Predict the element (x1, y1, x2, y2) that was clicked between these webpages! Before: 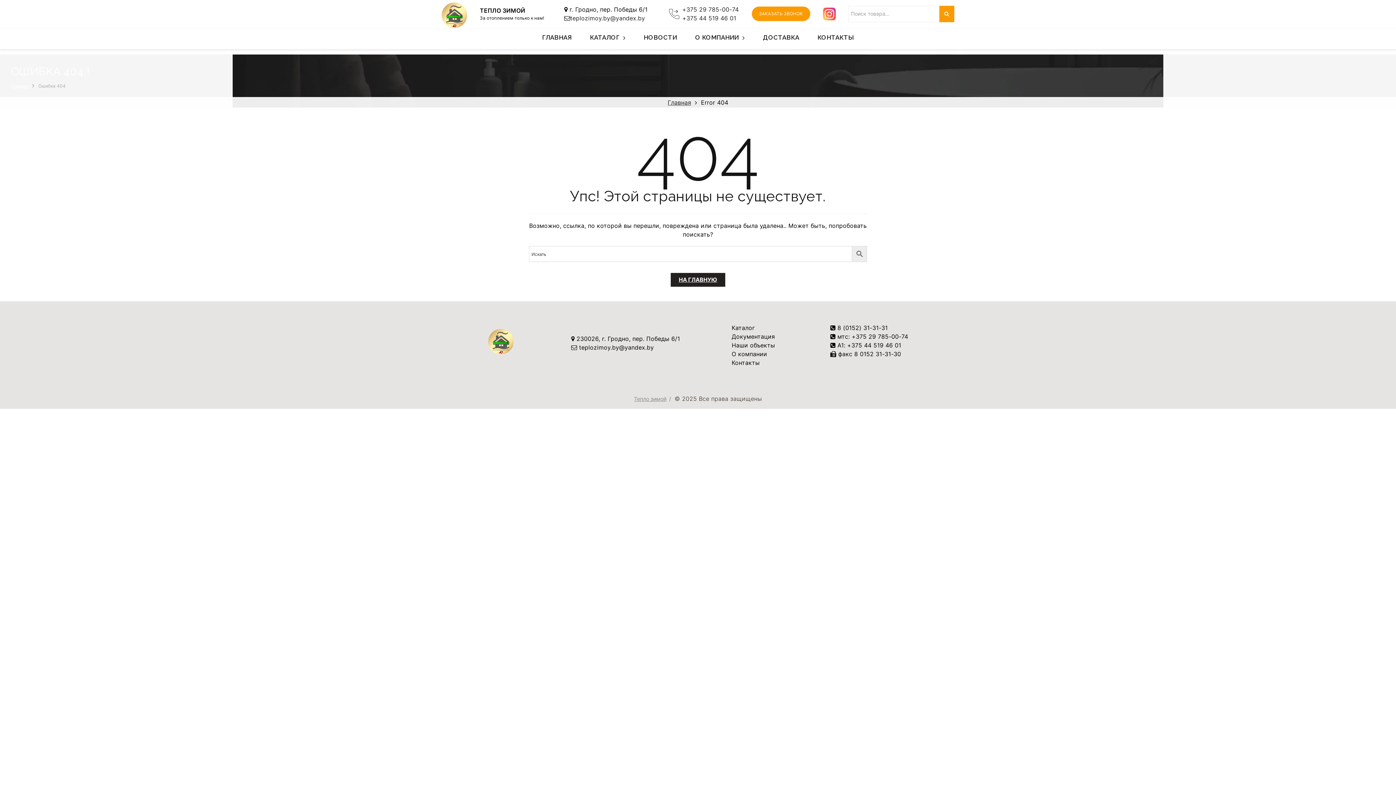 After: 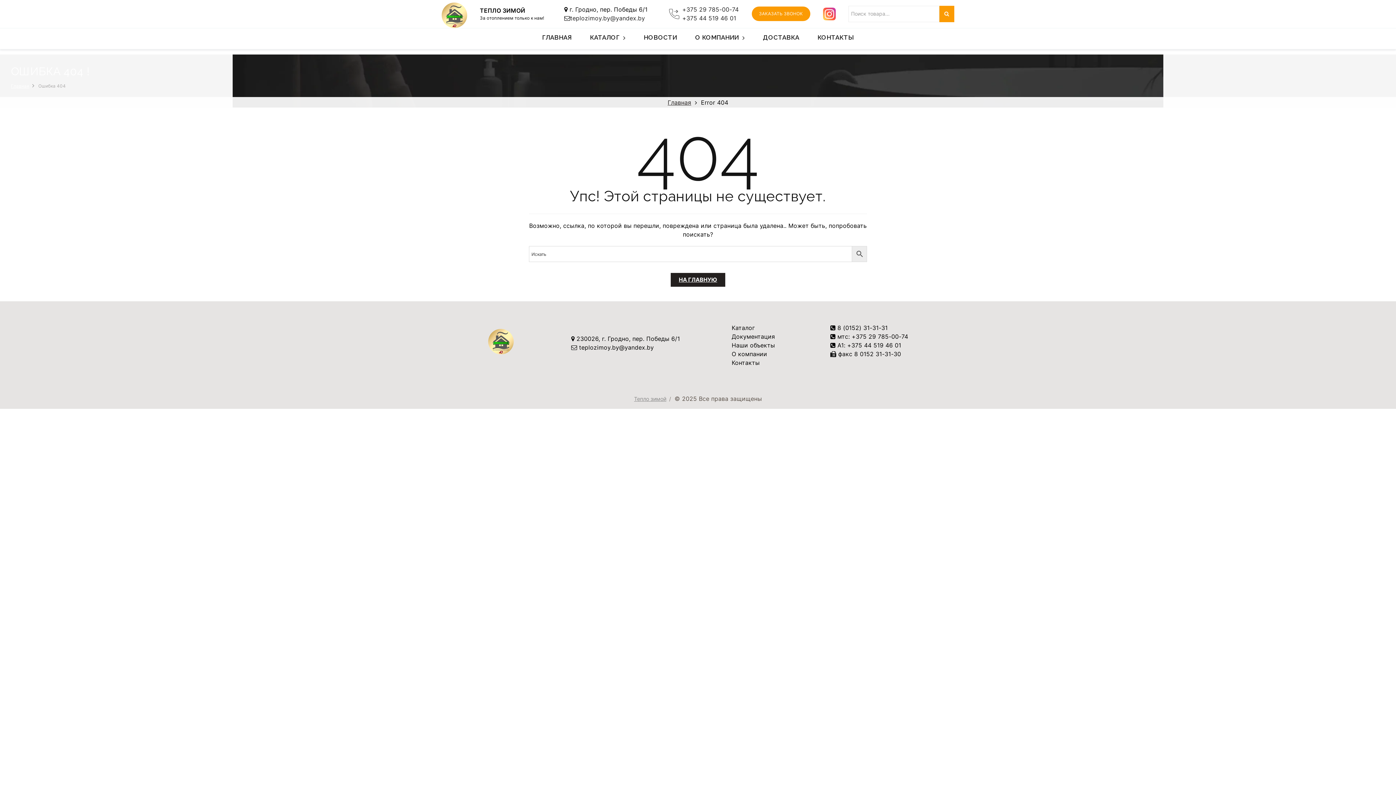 Action: bbox: (823, 9, 846, 16)